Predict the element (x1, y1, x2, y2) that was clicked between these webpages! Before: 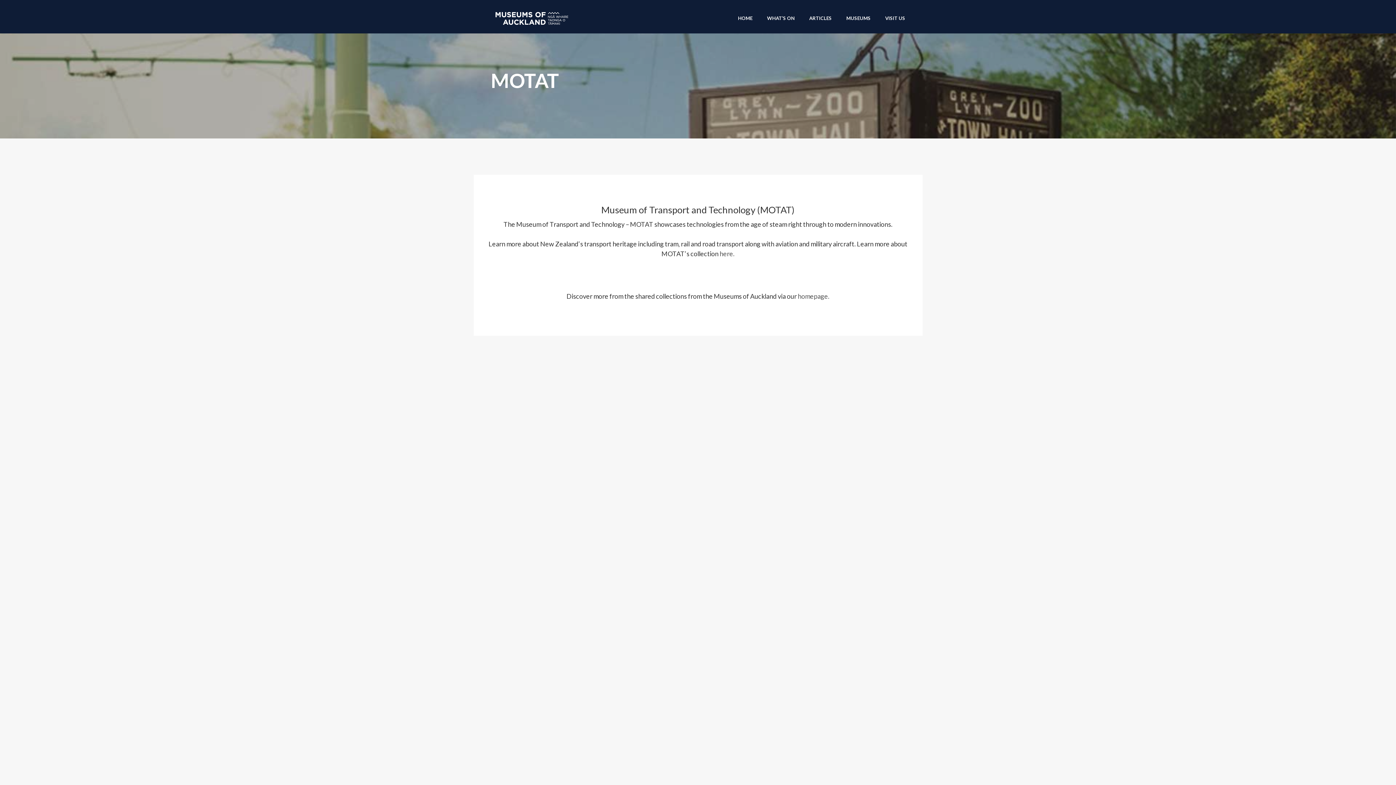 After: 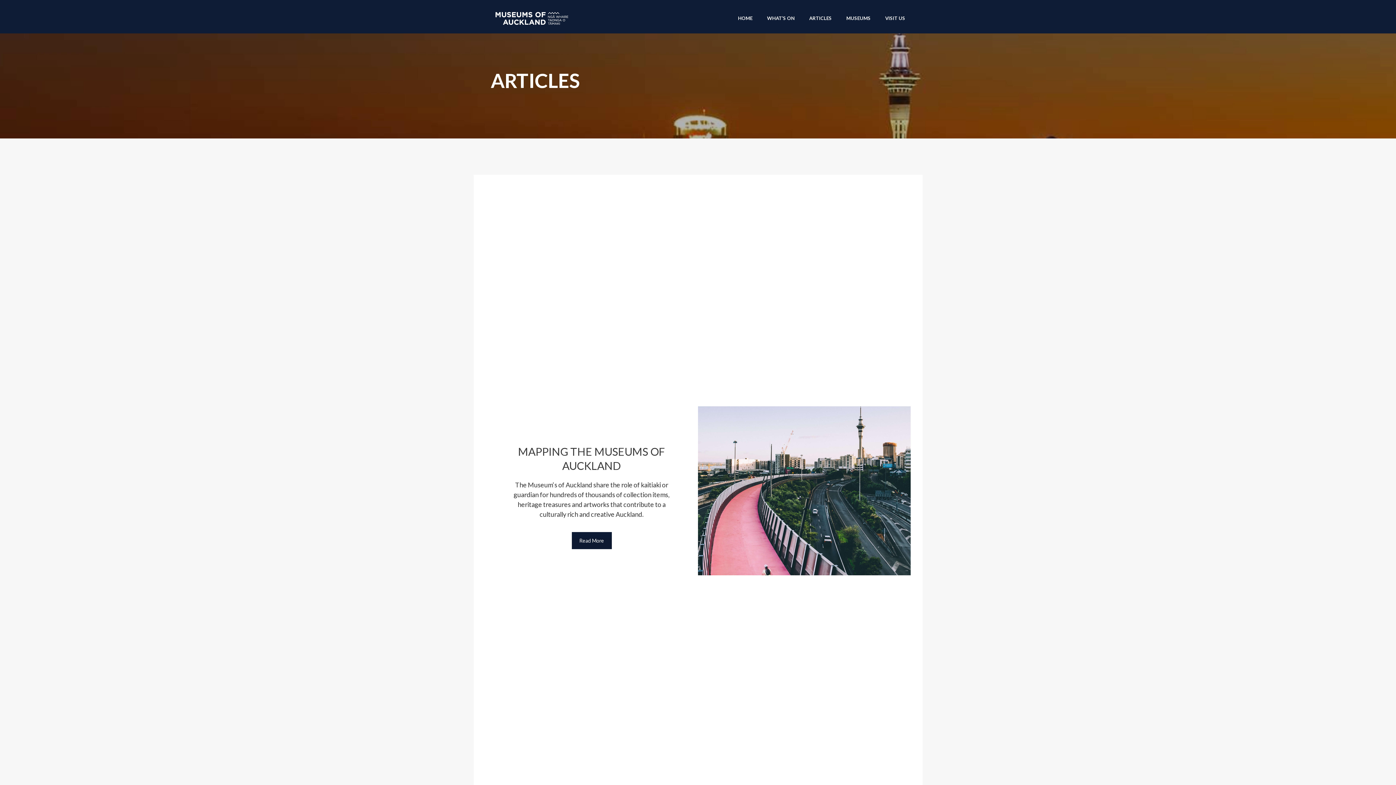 Action: label: ARTICLES bbox: (809, 3, 832, 32)